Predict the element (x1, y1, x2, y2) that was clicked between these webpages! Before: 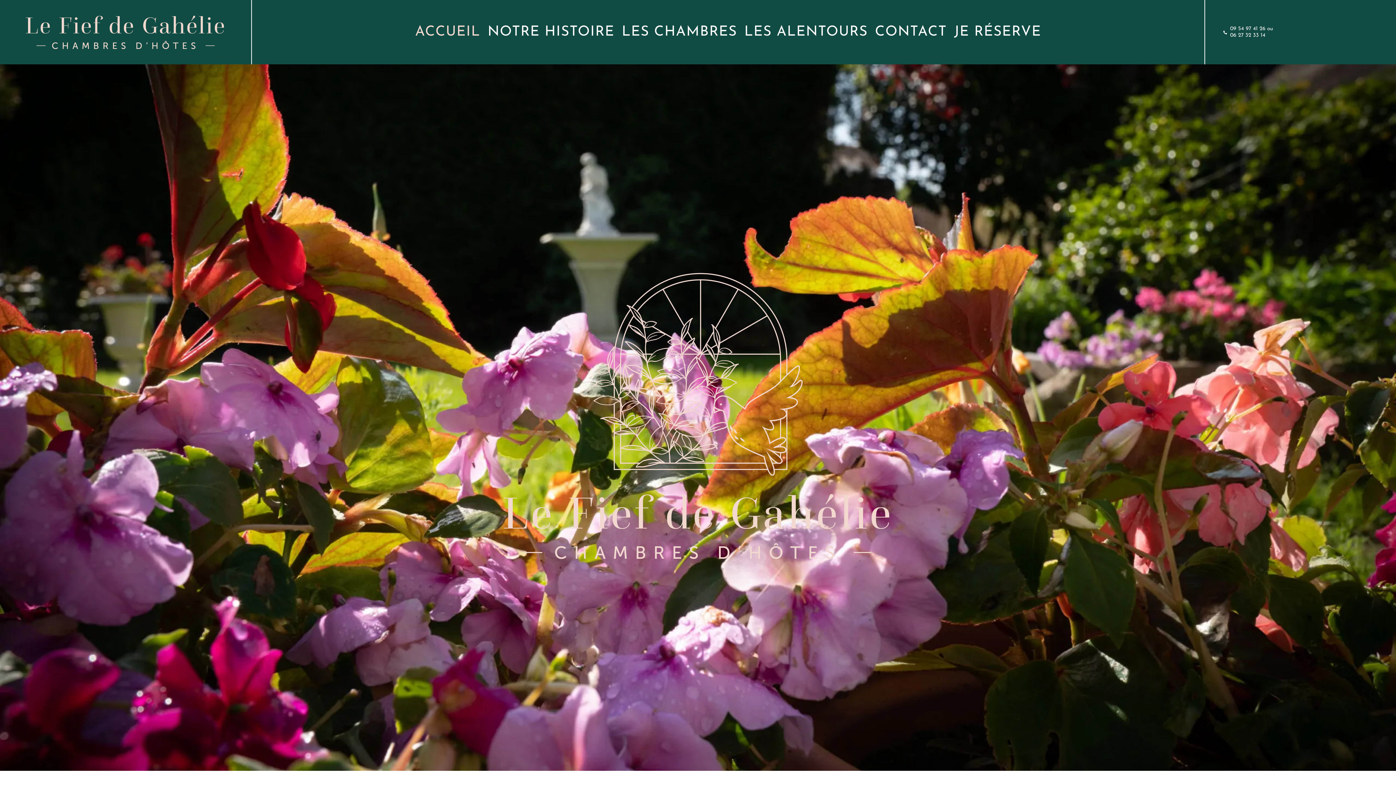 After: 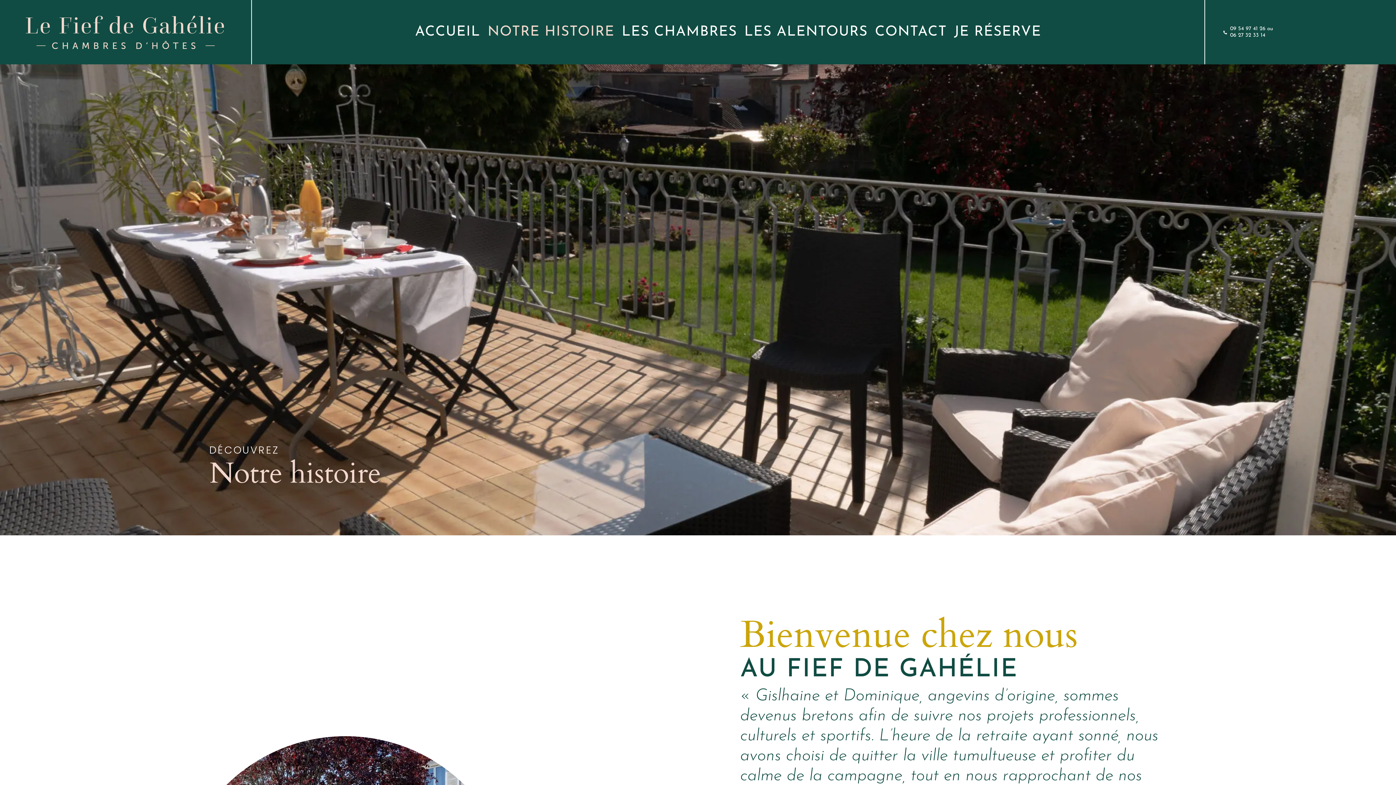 Action: label: NOTRE HISTOIRE bbox: (487, 28, 614, 35)